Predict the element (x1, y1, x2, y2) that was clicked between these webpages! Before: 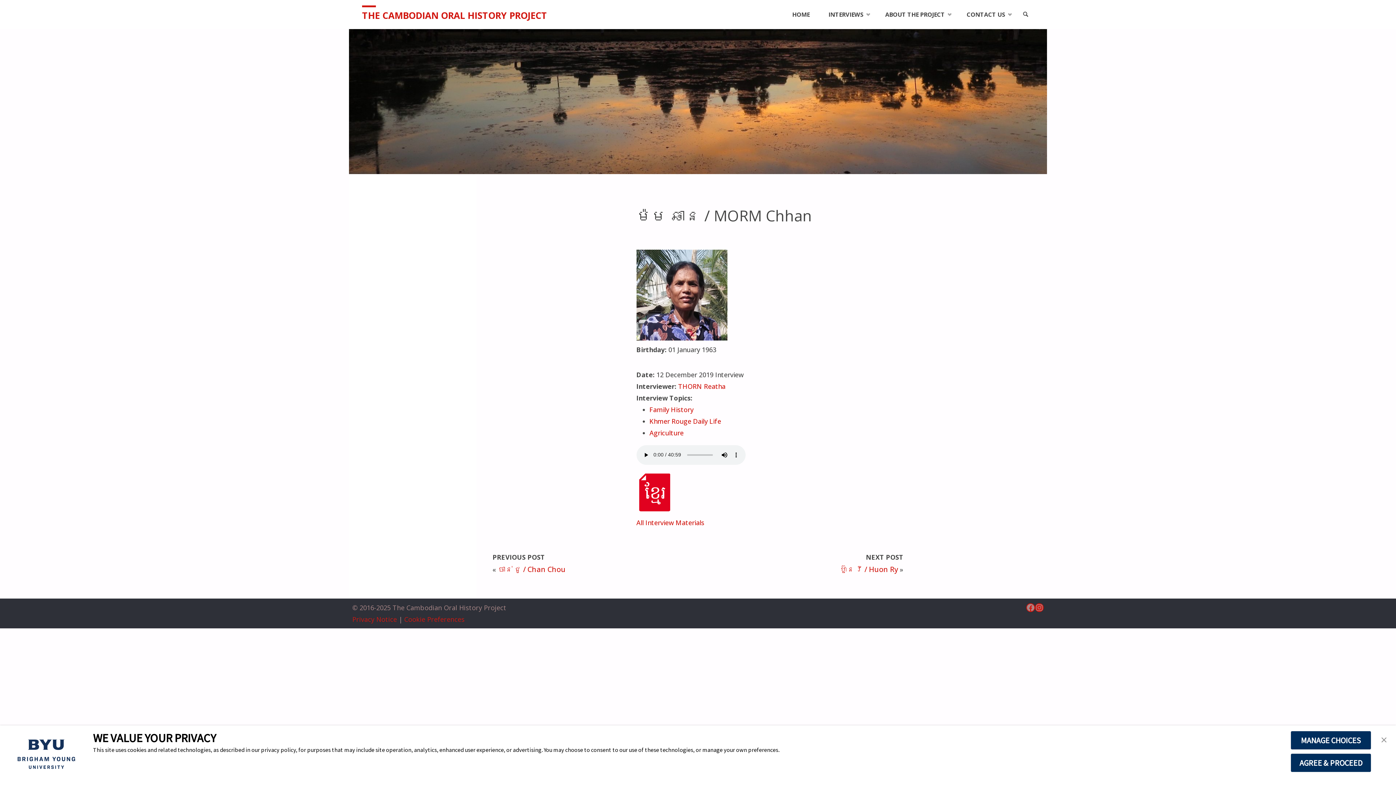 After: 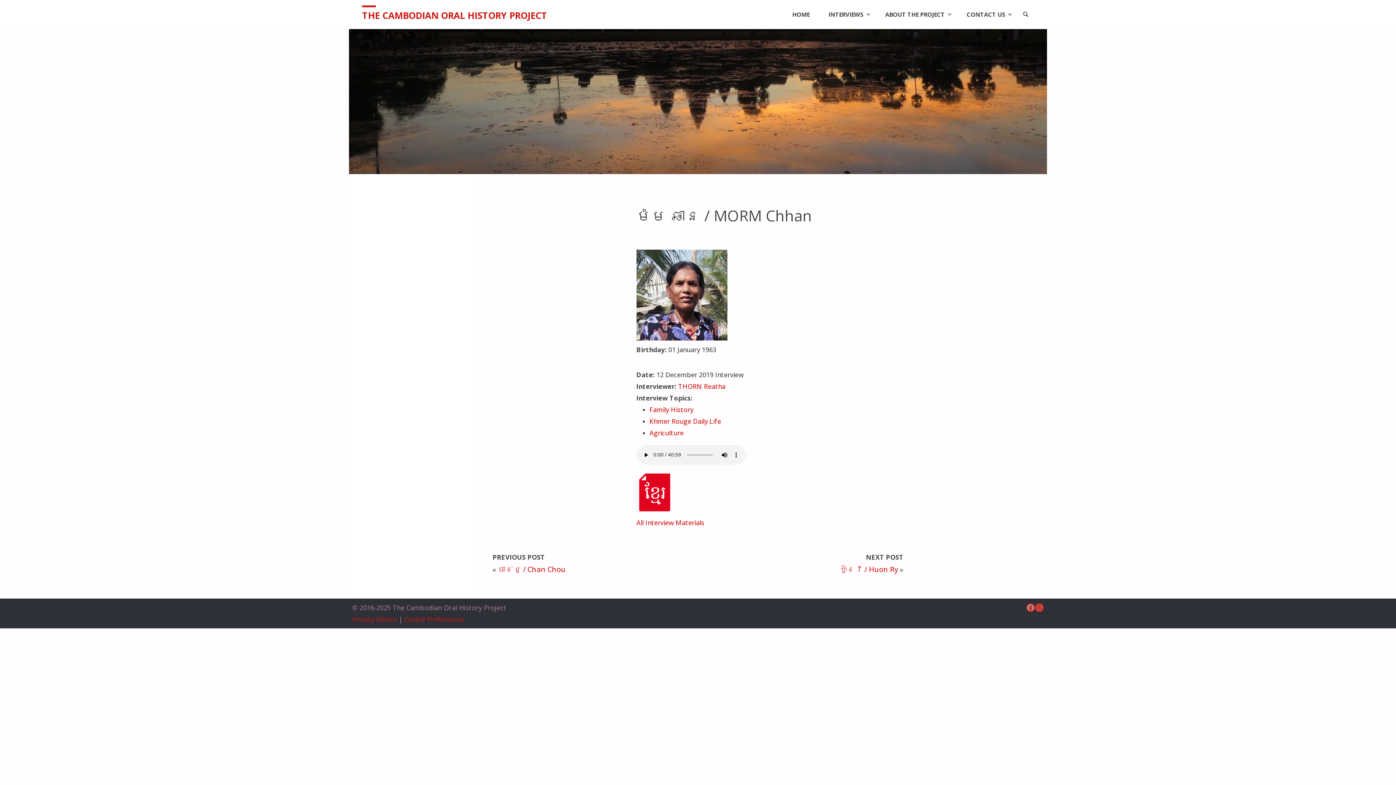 Action: label: AGREE & PROCEED bbox: (1290, 753, 1371, 772)